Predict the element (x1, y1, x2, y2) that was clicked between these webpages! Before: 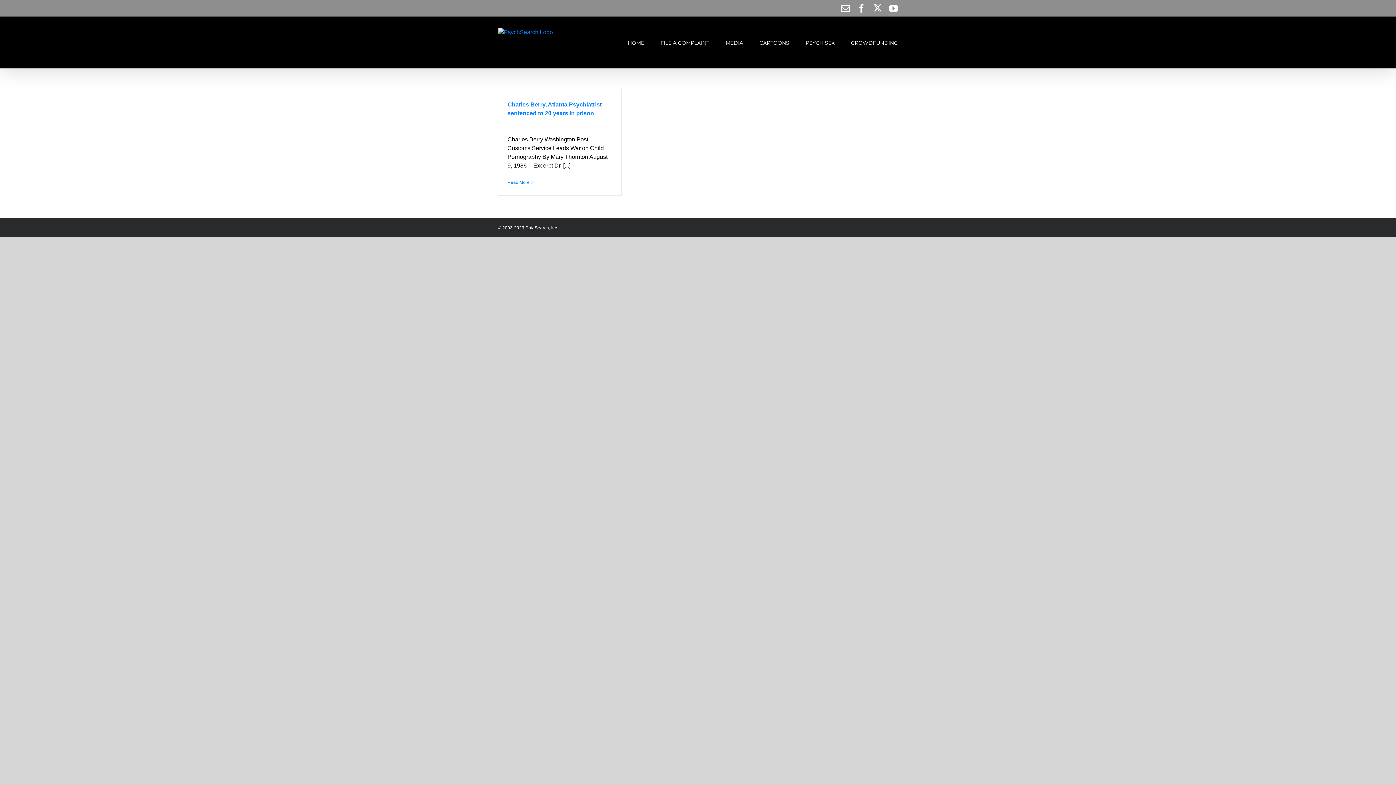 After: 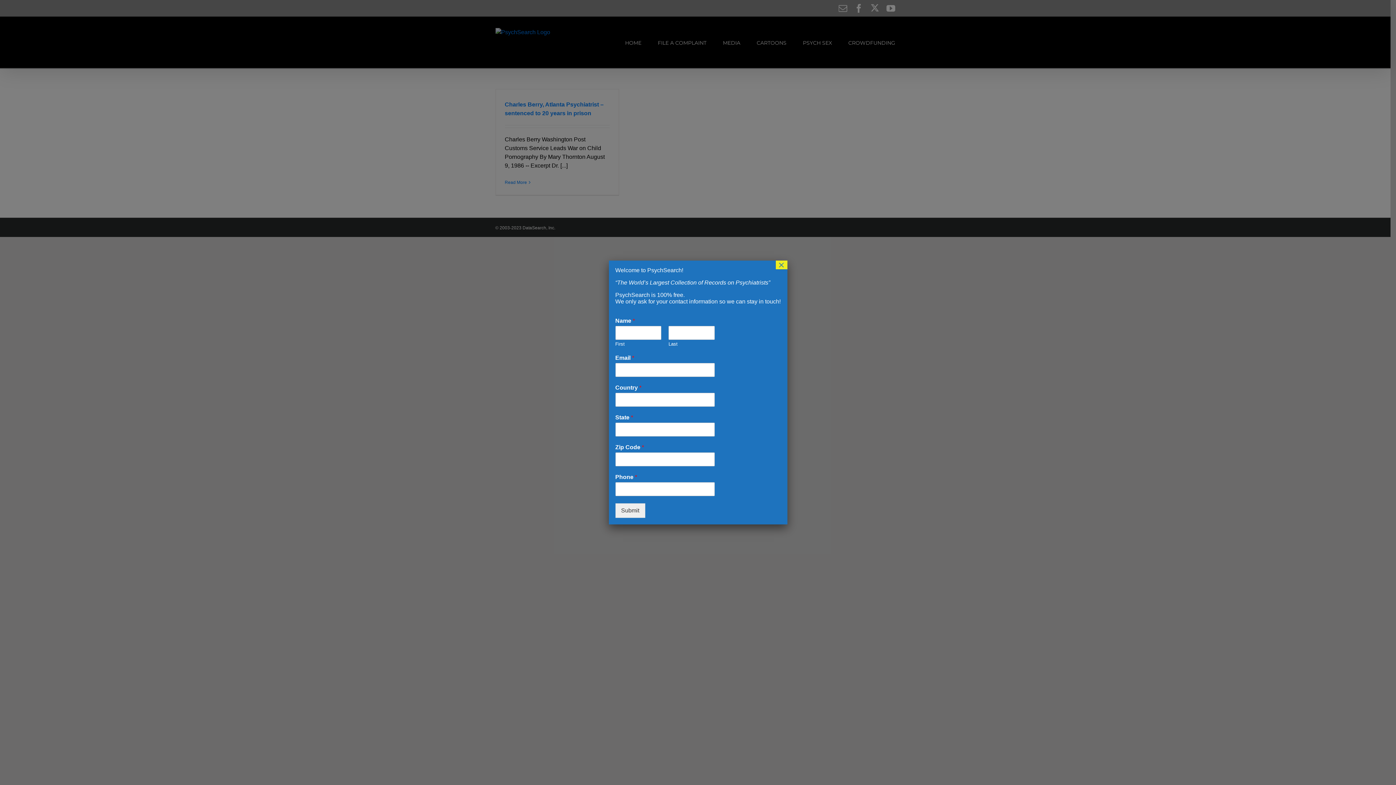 Action: label: X bbox: (873, 3, 882, 12)